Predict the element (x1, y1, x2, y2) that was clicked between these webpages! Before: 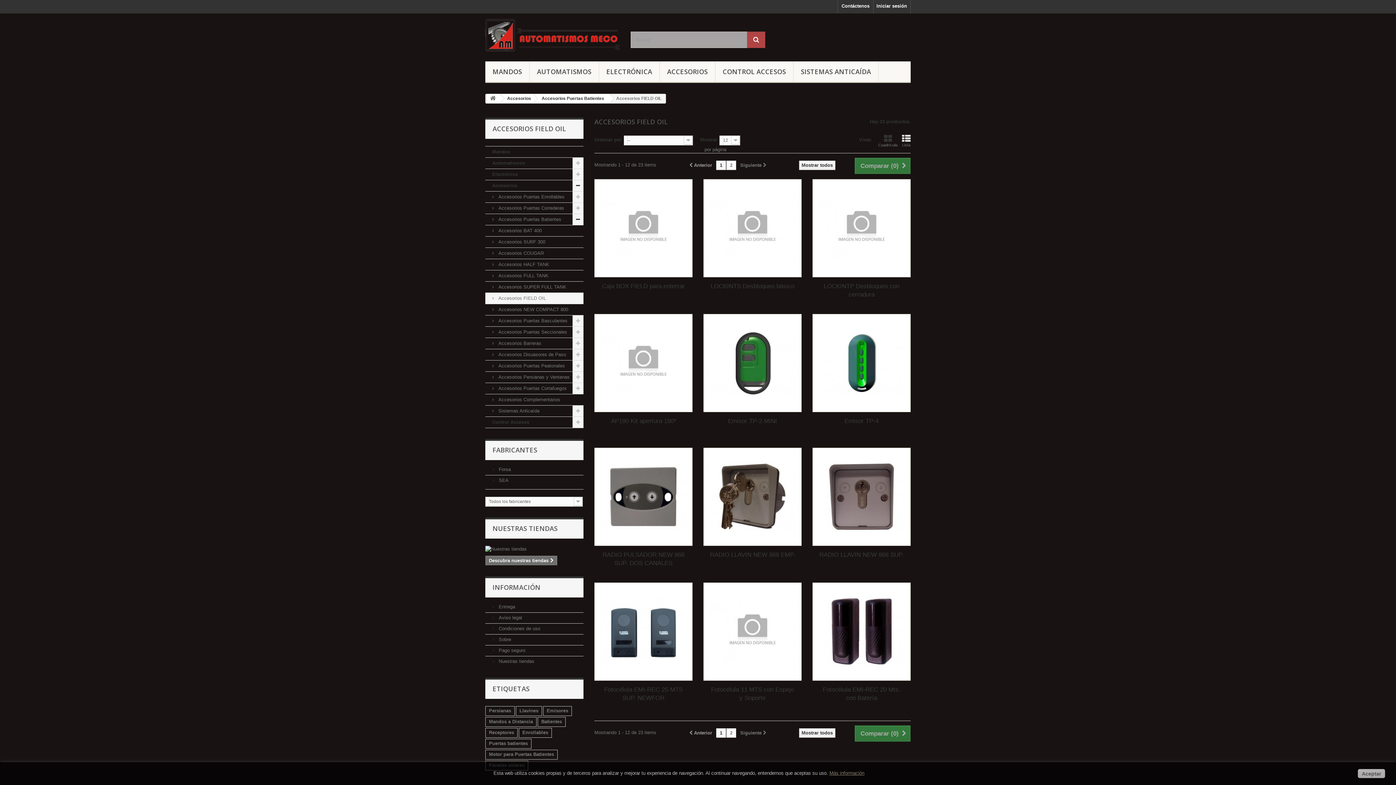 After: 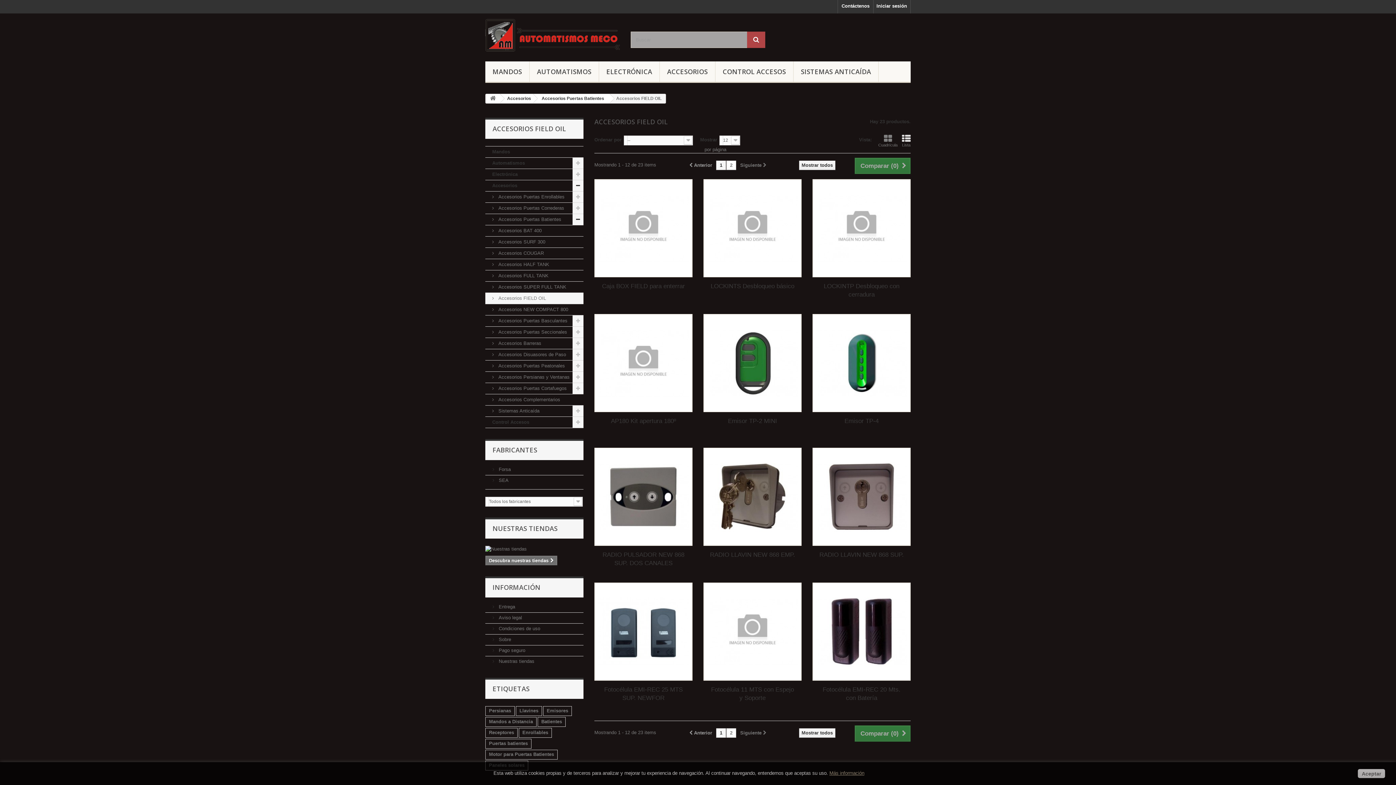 Action: label: Cuadrícula bbox: (878, 134, 897, 147)